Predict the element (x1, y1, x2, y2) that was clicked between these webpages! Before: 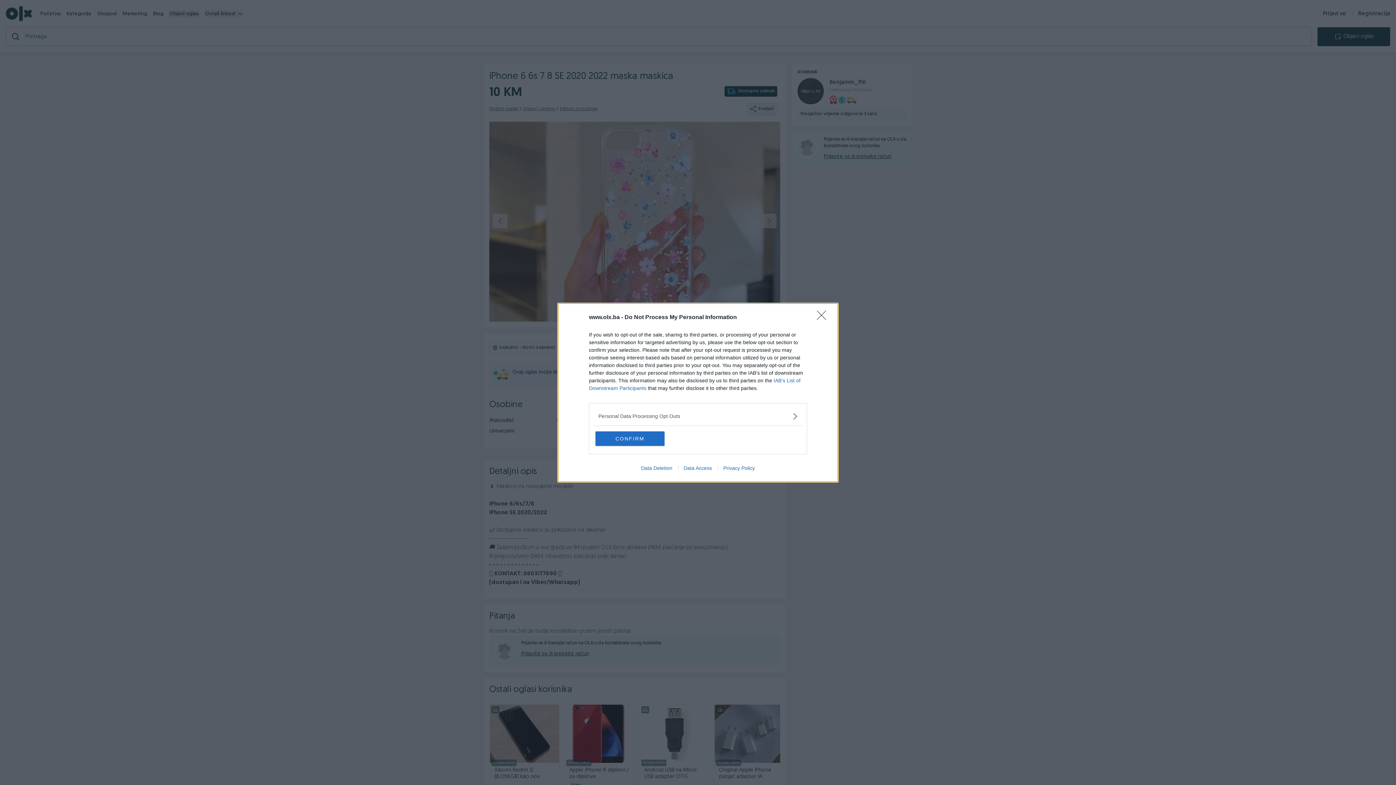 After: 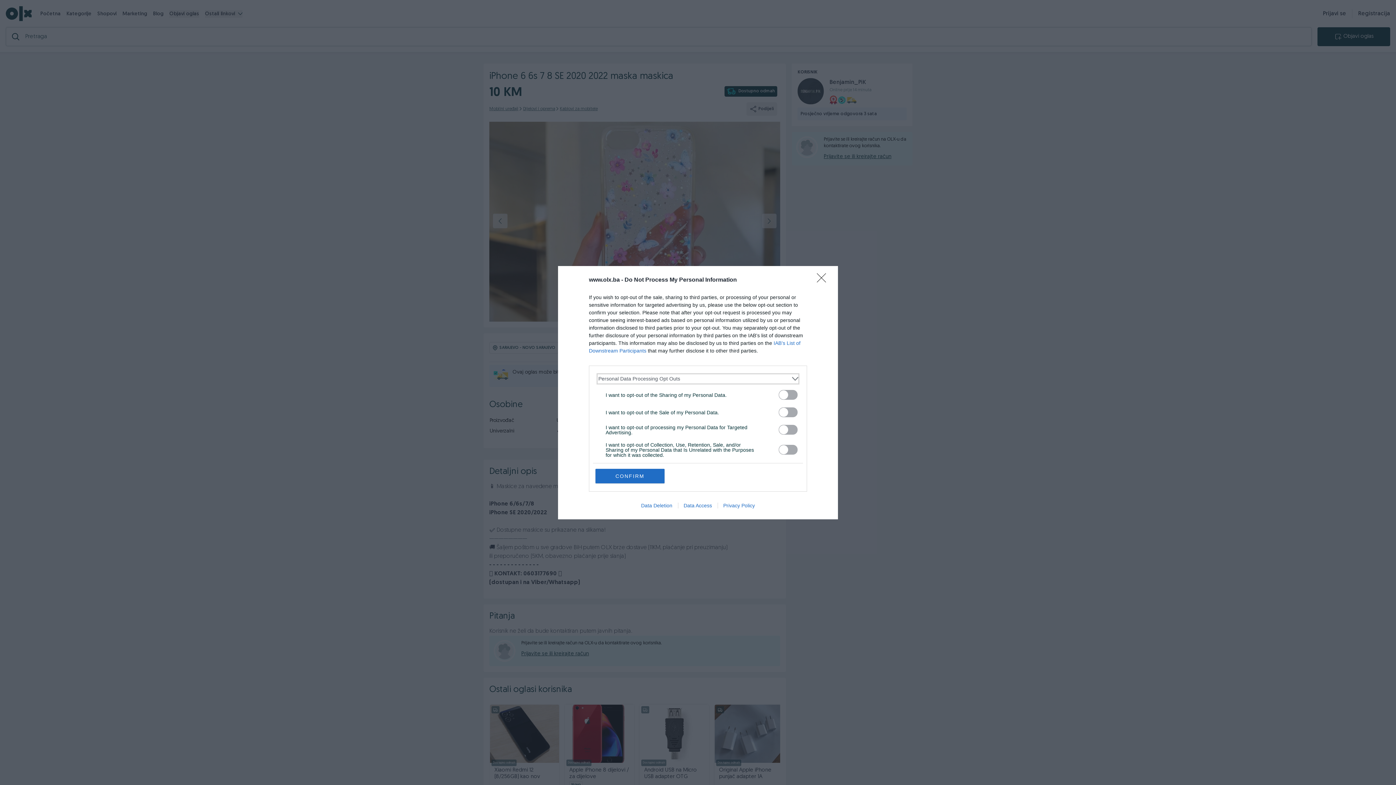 Action: bbox: (598, 412, 797, 420) label: Opt-Outs